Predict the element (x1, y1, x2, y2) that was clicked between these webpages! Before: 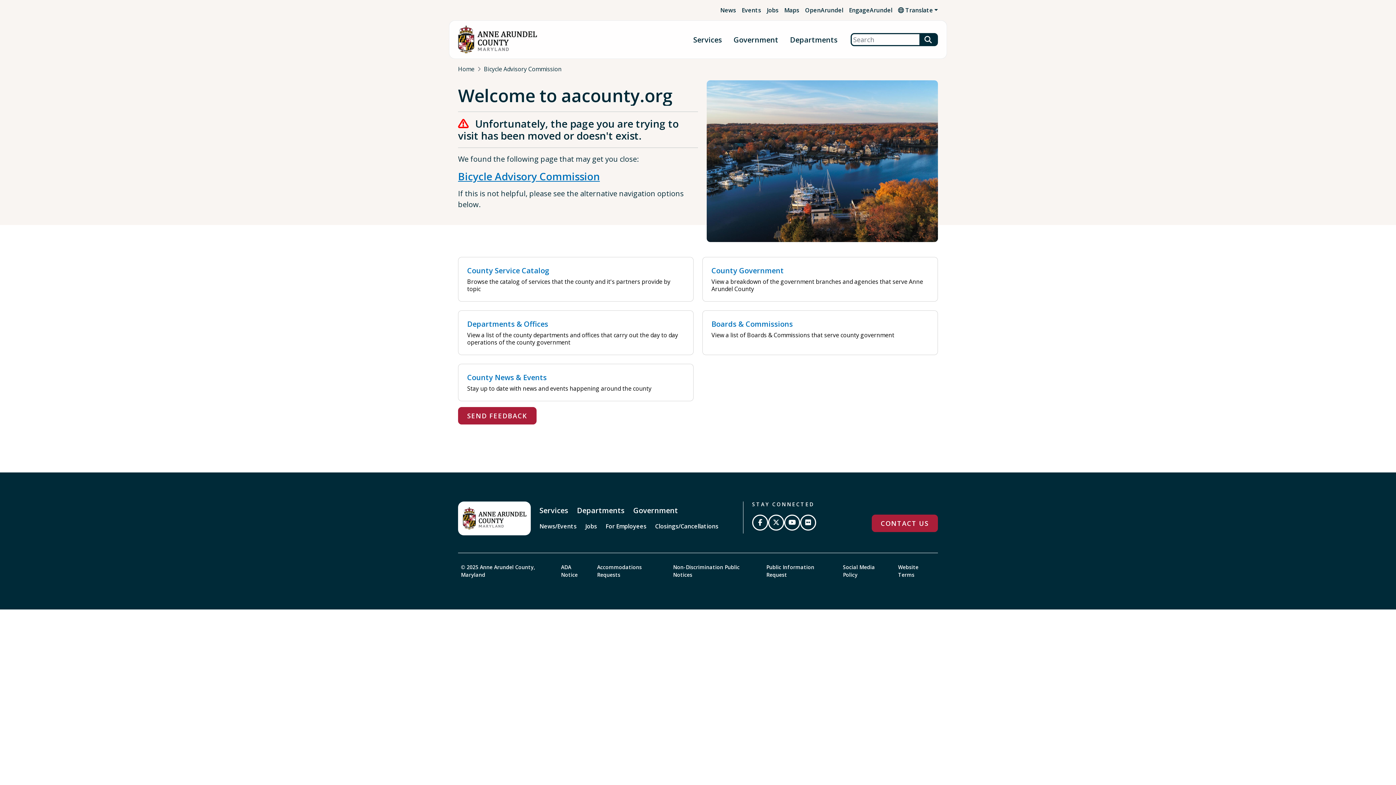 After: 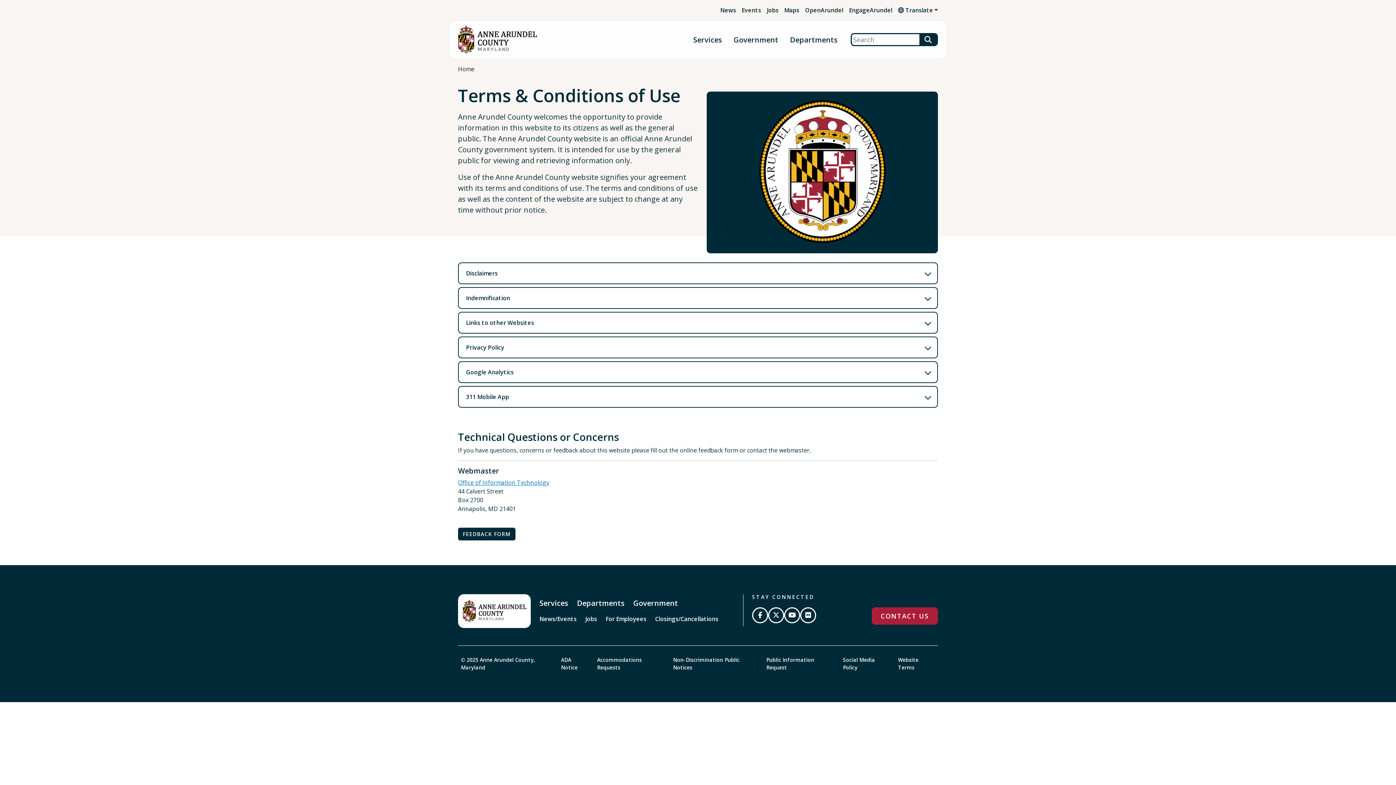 Action: bbox: (895, 562, 938, 580) label: Website Terms